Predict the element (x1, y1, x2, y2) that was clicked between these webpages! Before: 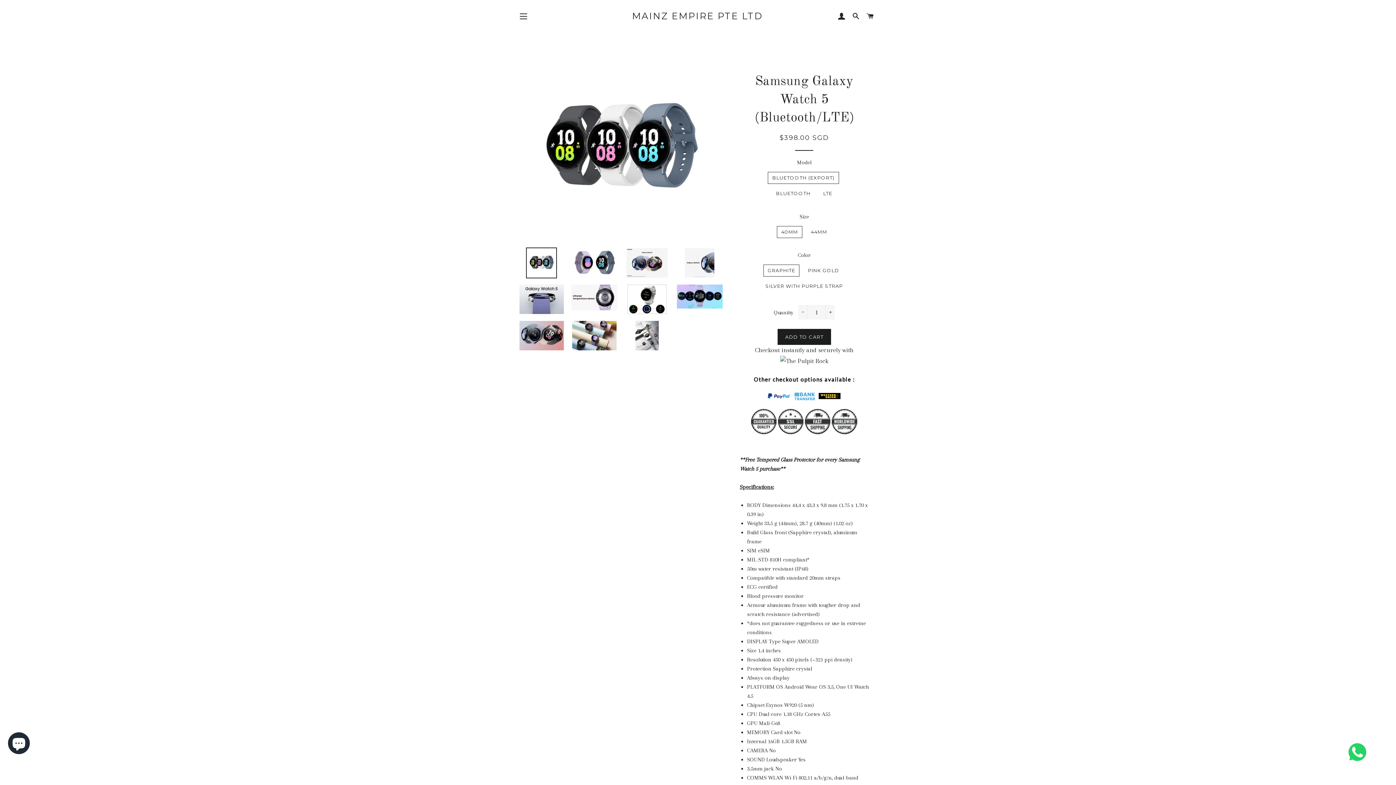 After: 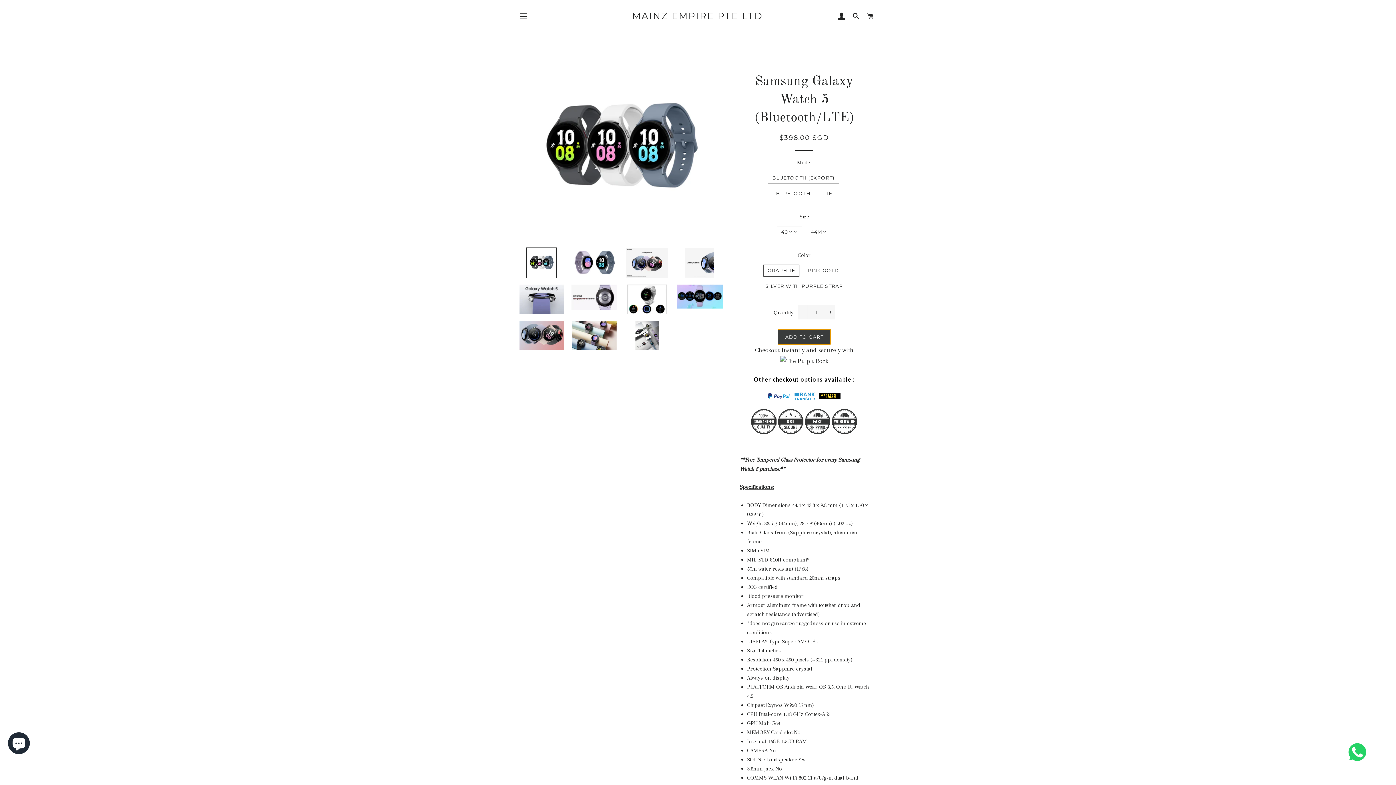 Action: label: ADD TO CART bbox: (777, 329, 831, 345)